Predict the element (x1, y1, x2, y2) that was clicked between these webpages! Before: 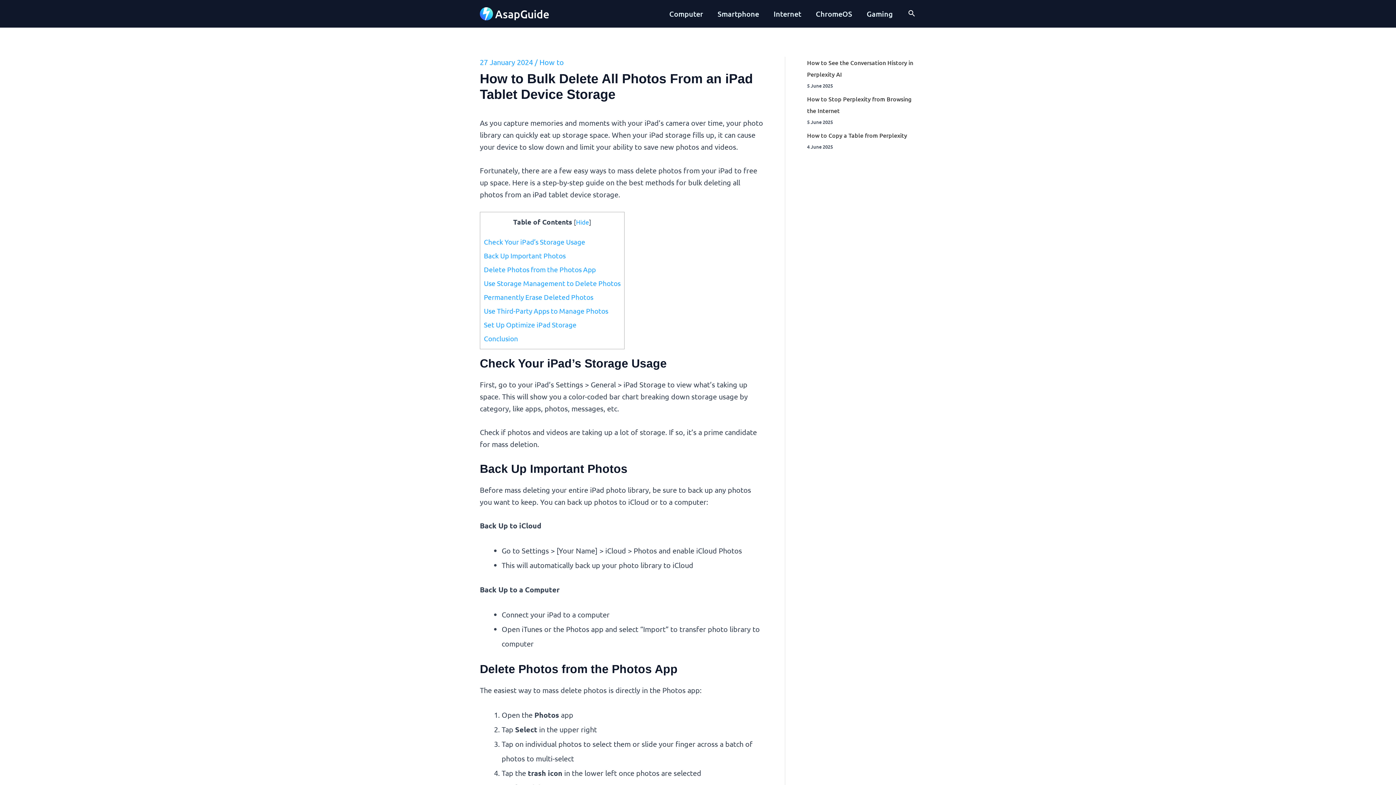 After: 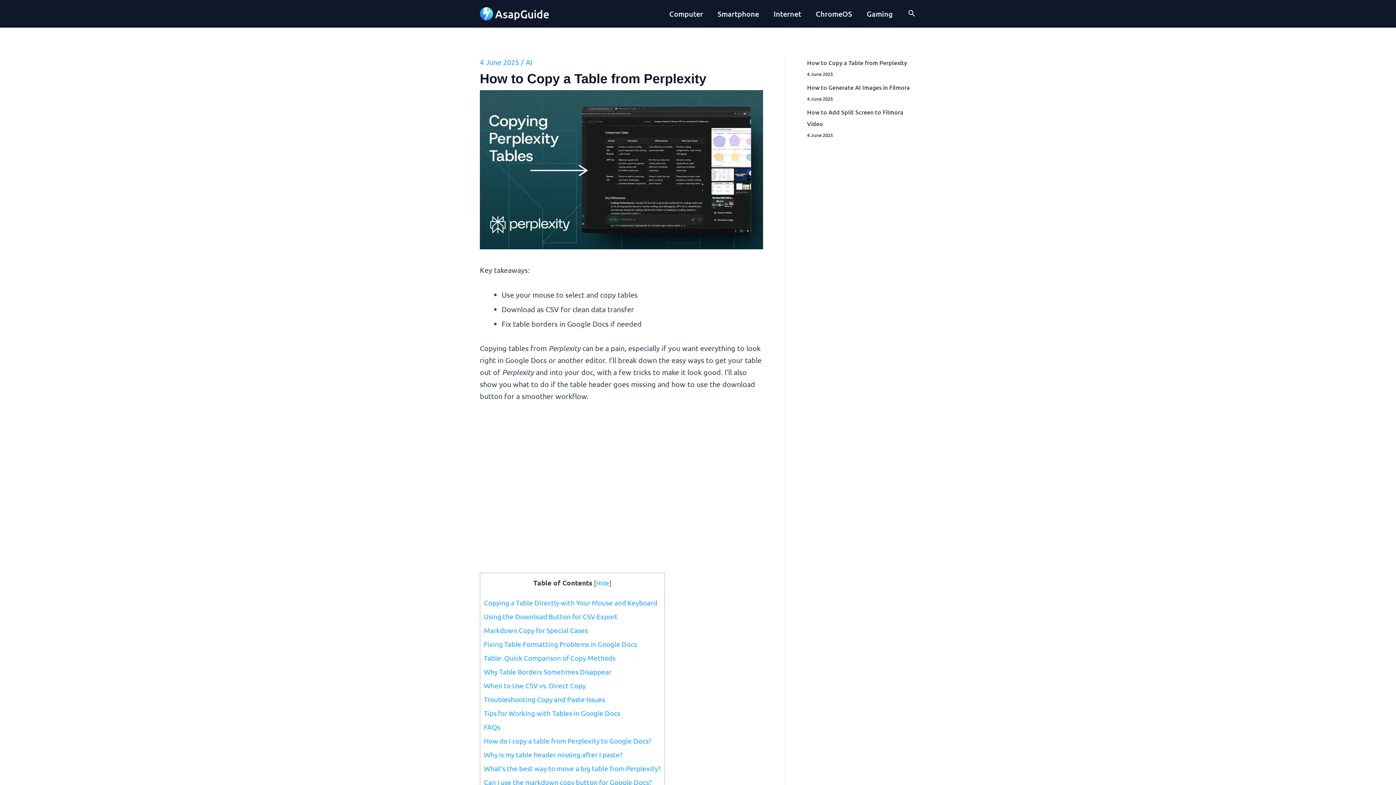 Action: label: How to Copy a Table from Perplexity bbox: (807, 131, 907, 139)